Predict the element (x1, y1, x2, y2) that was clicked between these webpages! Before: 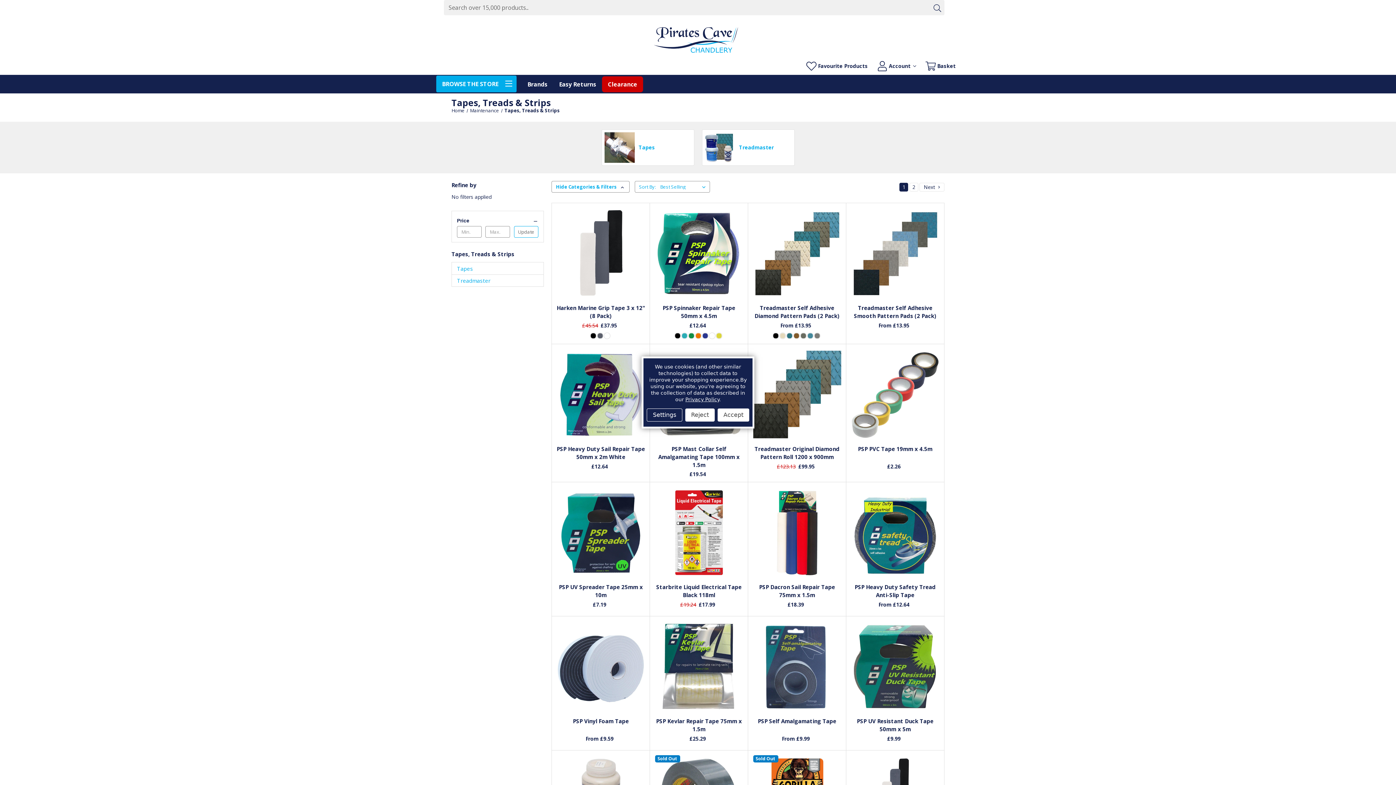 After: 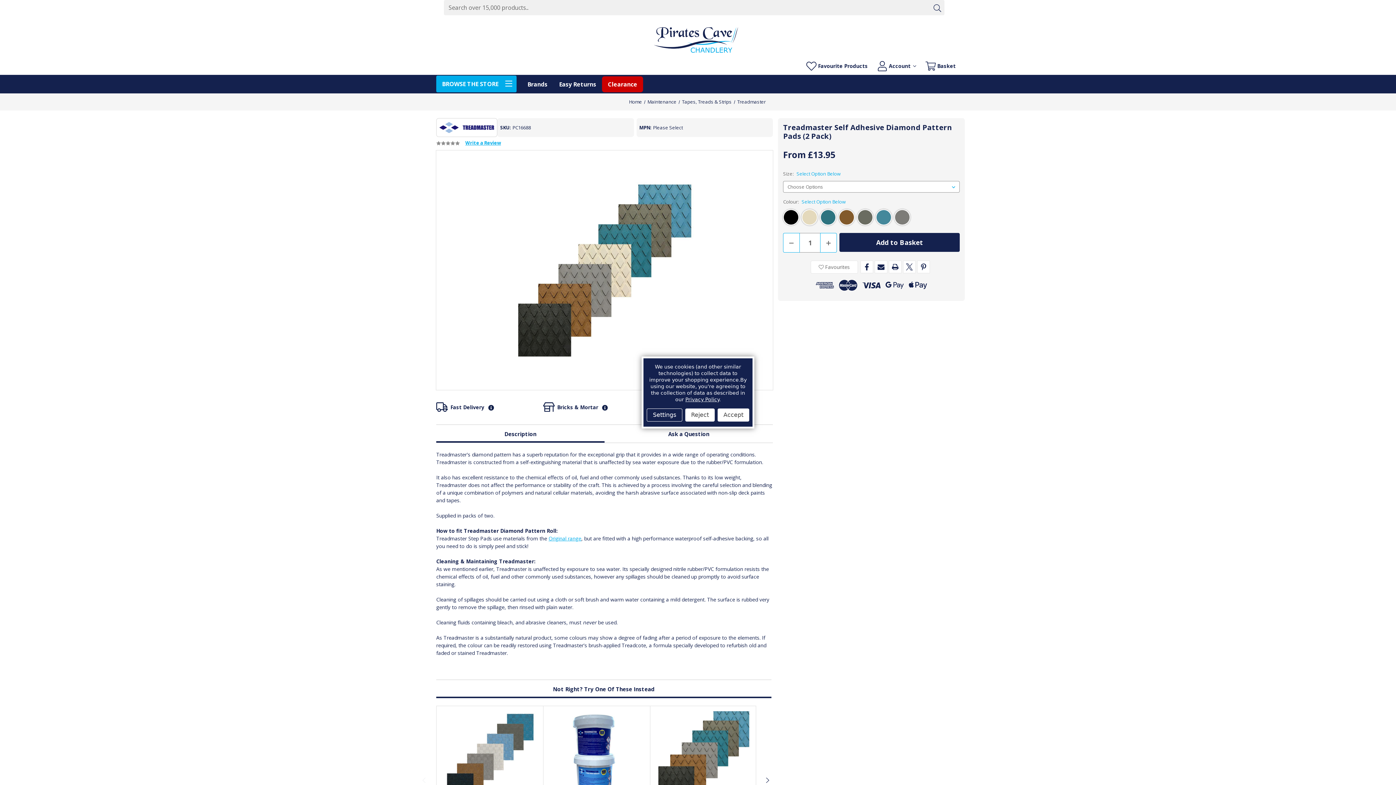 Action: bbox: (753, 208, 841, 299) label: Treadmaster Self Adhesive Diamond Pattern Pads (2 Pack), Price range from £13.95 to £31.95

